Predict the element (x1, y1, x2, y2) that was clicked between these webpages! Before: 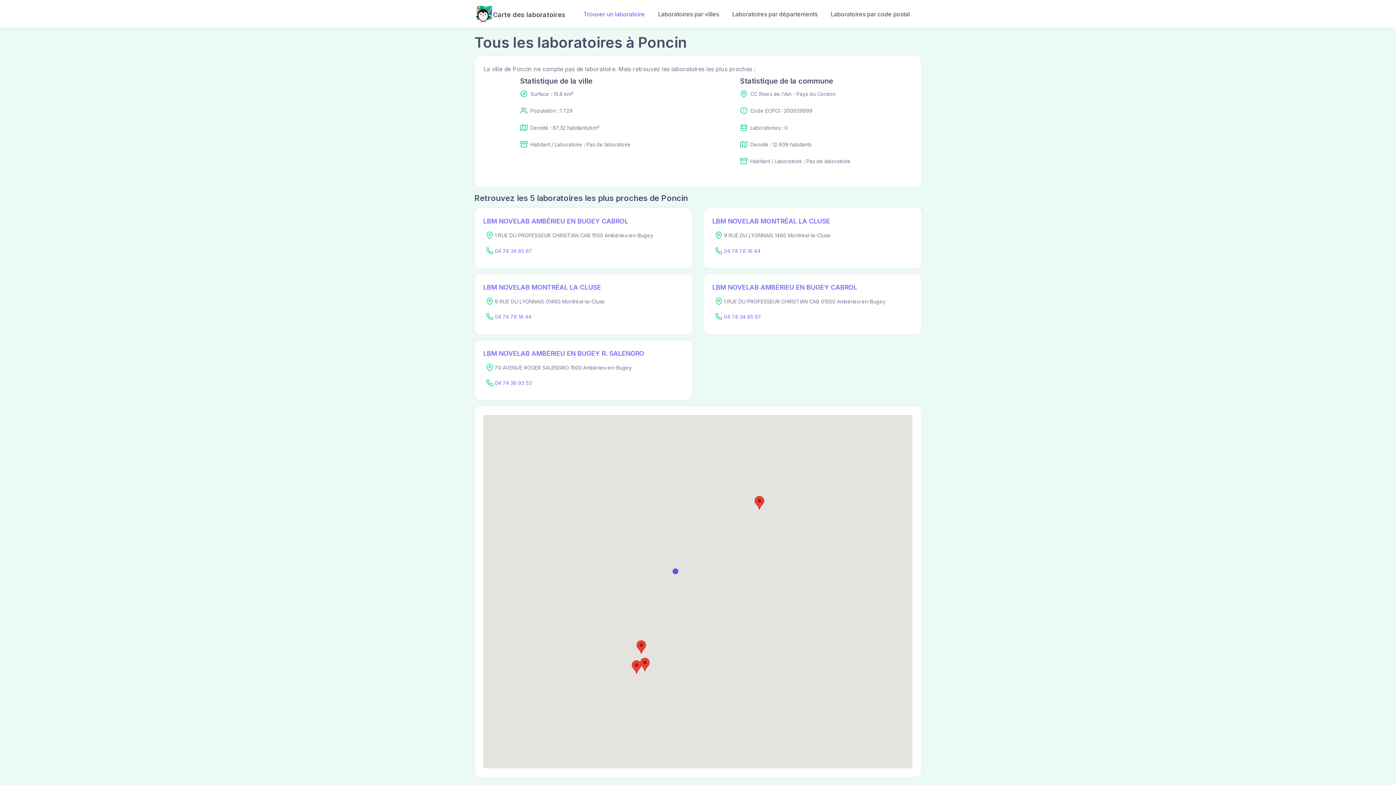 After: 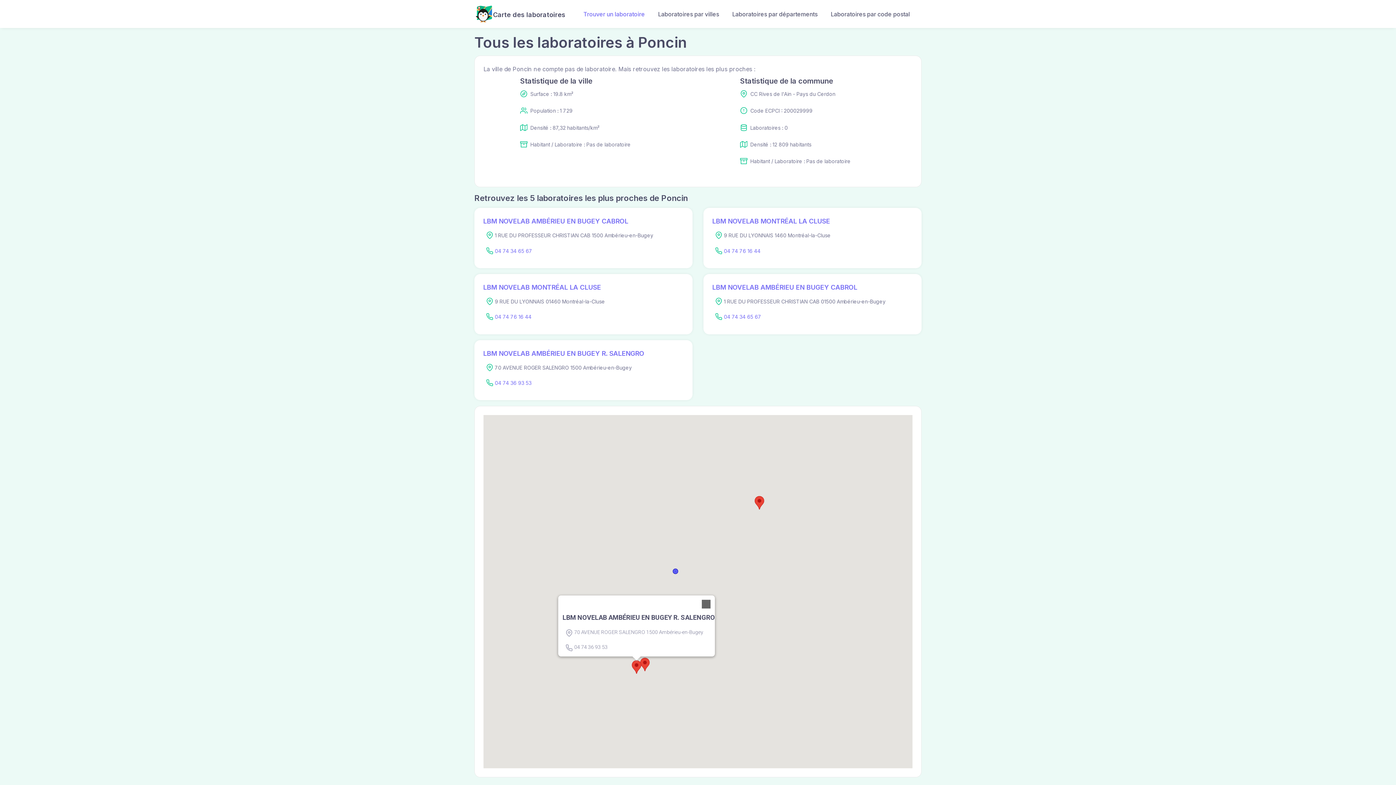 Action: bbox: (632, 660, 641, 674)